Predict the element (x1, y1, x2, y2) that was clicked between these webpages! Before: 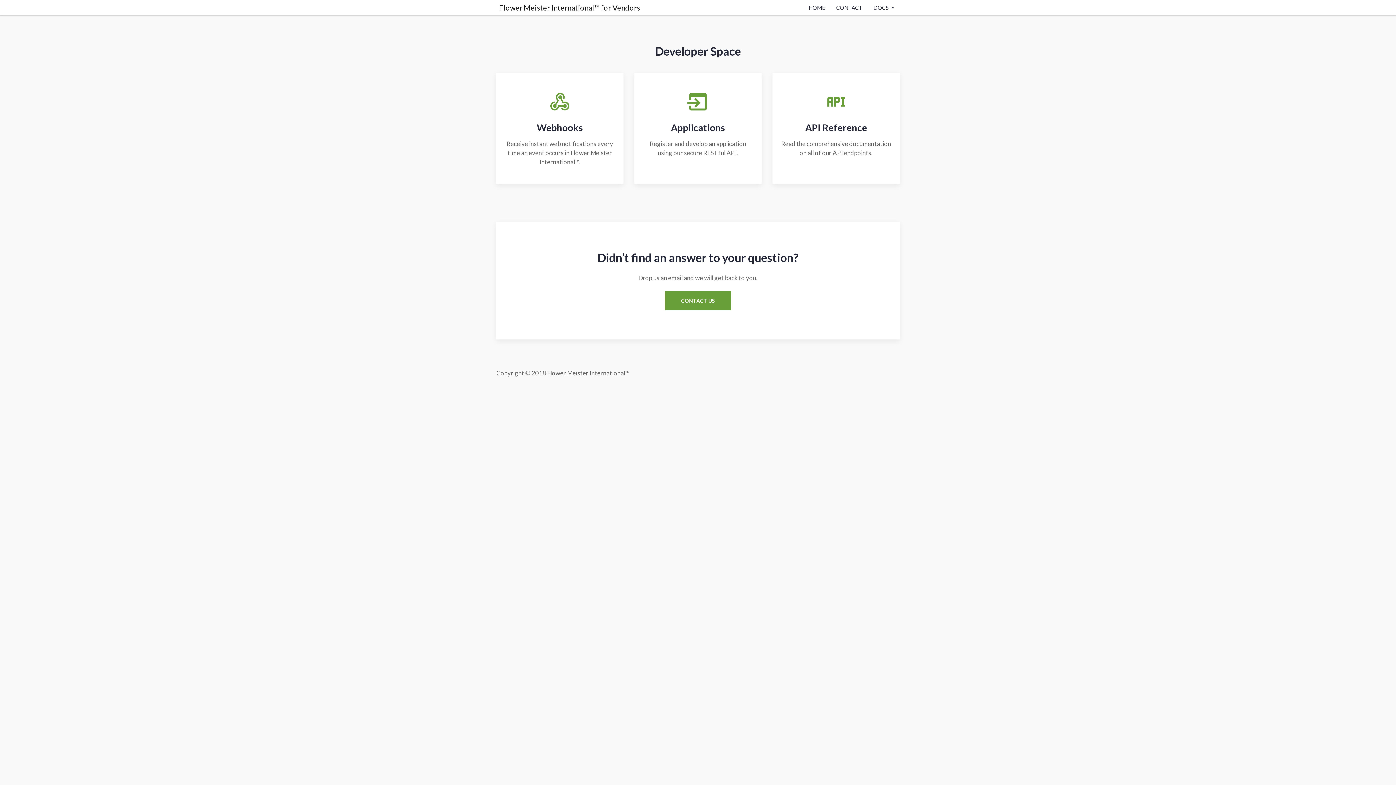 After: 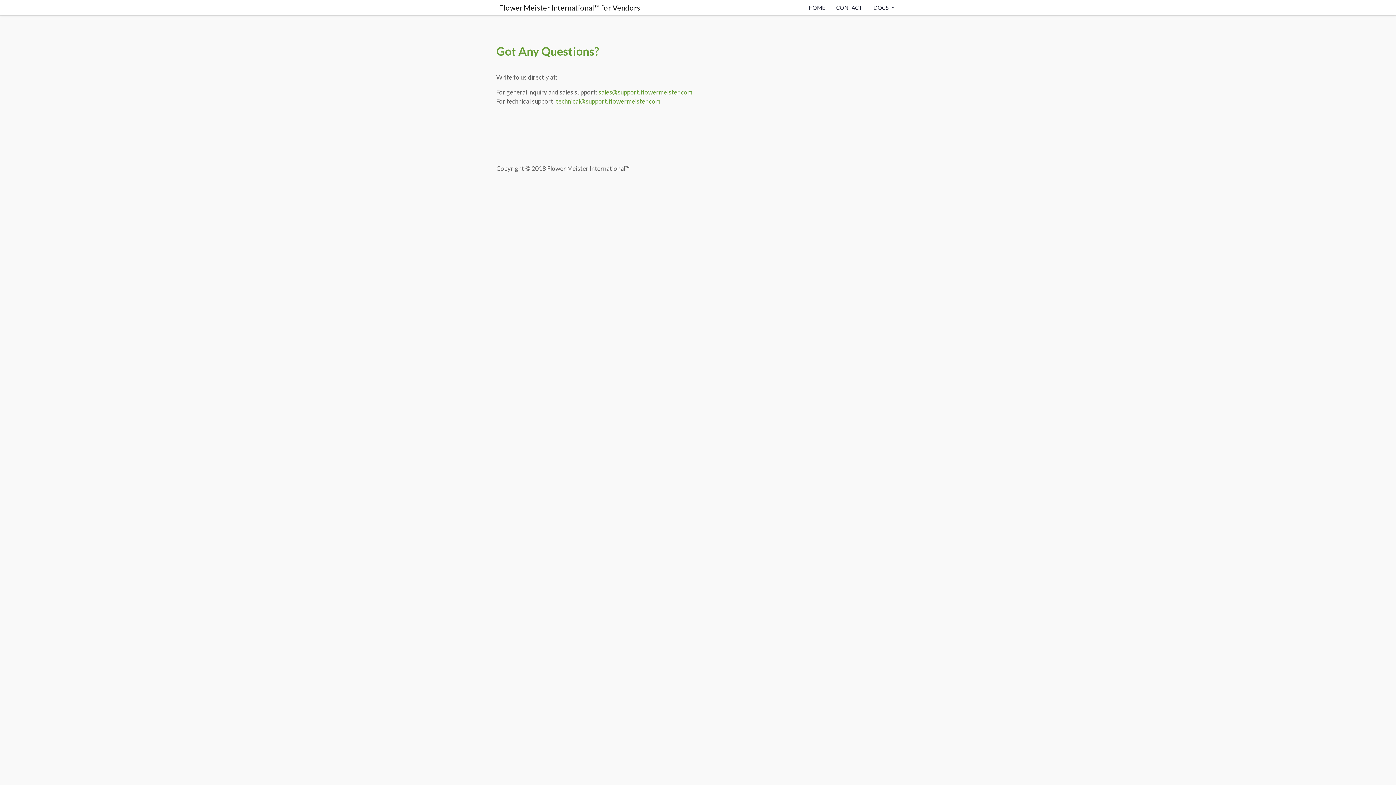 Action: bbox: (830, 0, 868, 15) label: CONTACT